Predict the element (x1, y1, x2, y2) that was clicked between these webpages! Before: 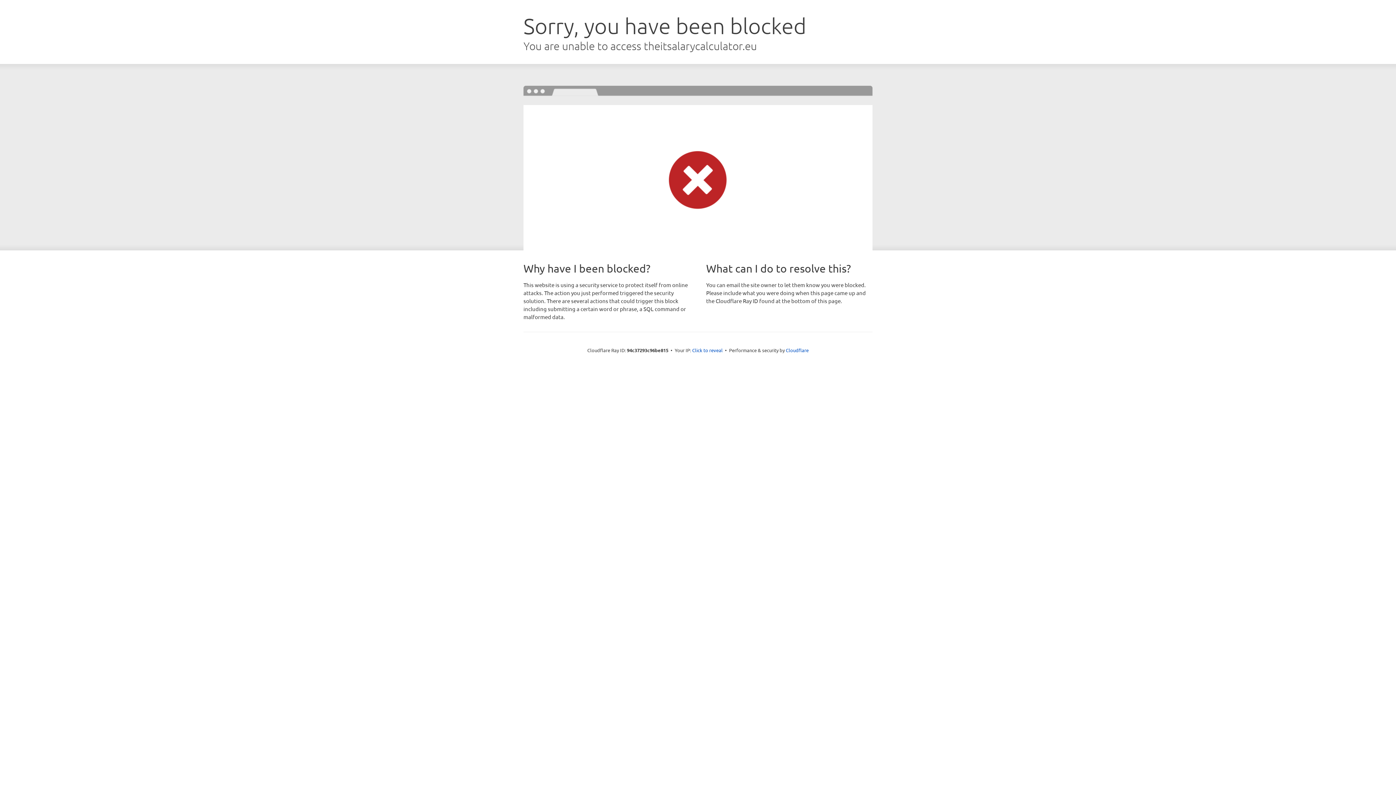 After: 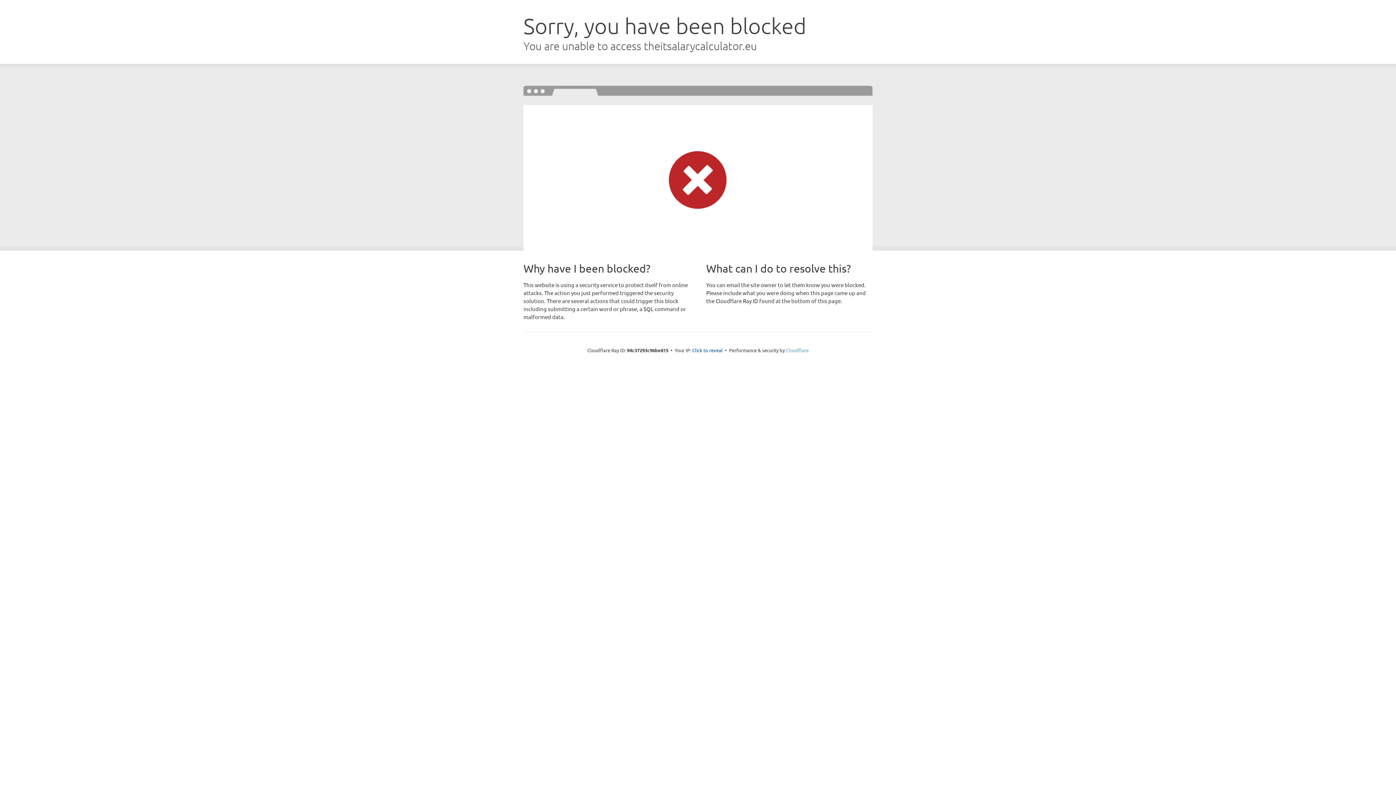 Action: bbox: (786, 347, 808, 353) label: Cloudflare